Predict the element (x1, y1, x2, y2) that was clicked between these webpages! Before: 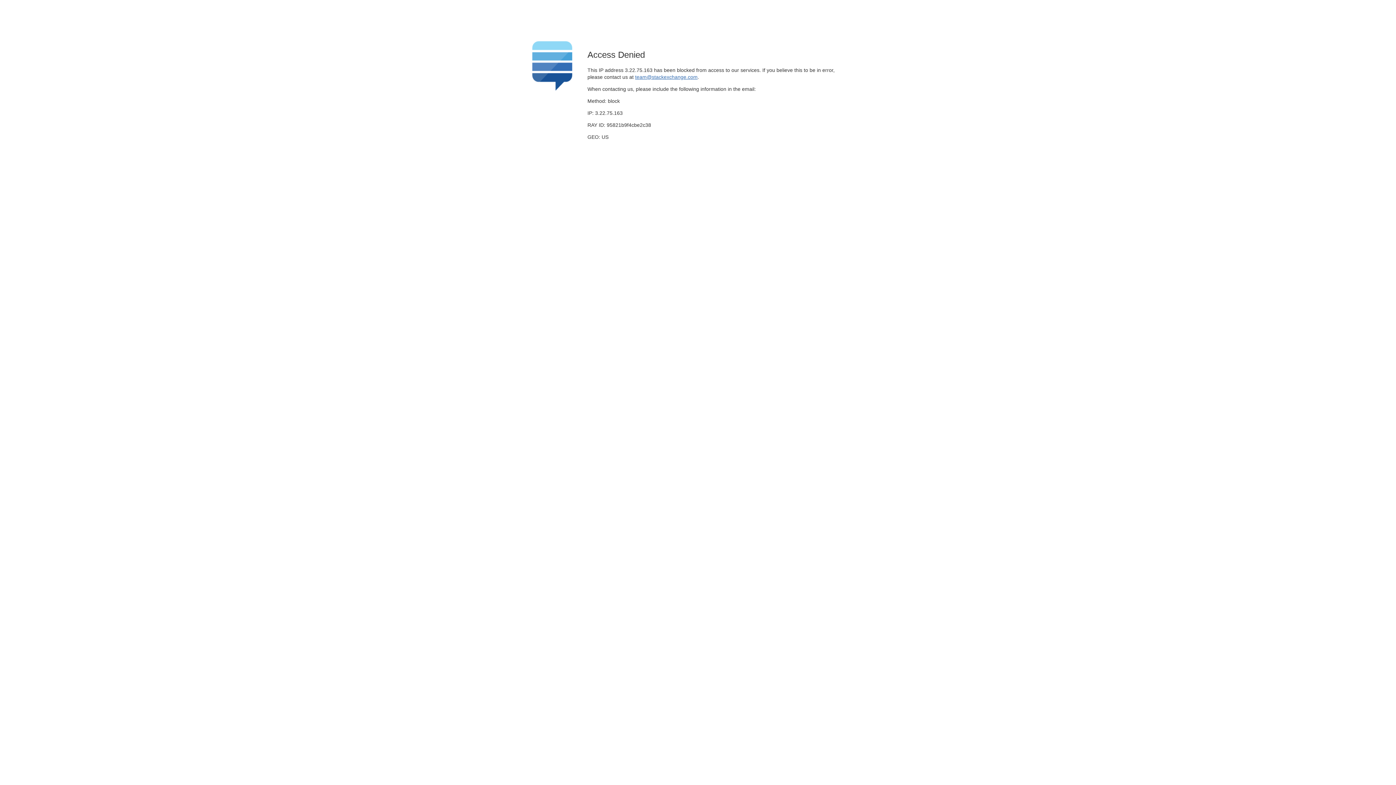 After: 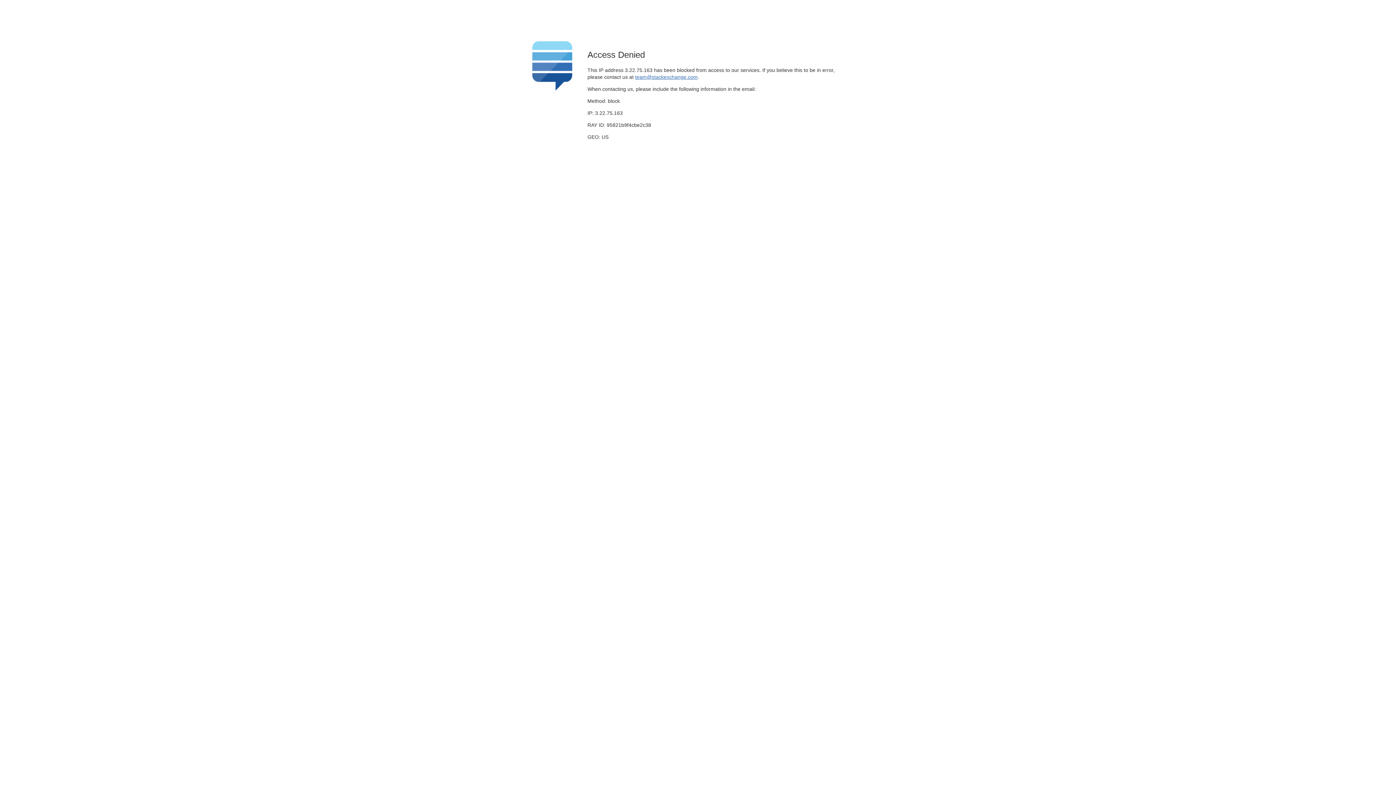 Action: label: team@stackexchange.com bbox: (635, 74, 697, 79)